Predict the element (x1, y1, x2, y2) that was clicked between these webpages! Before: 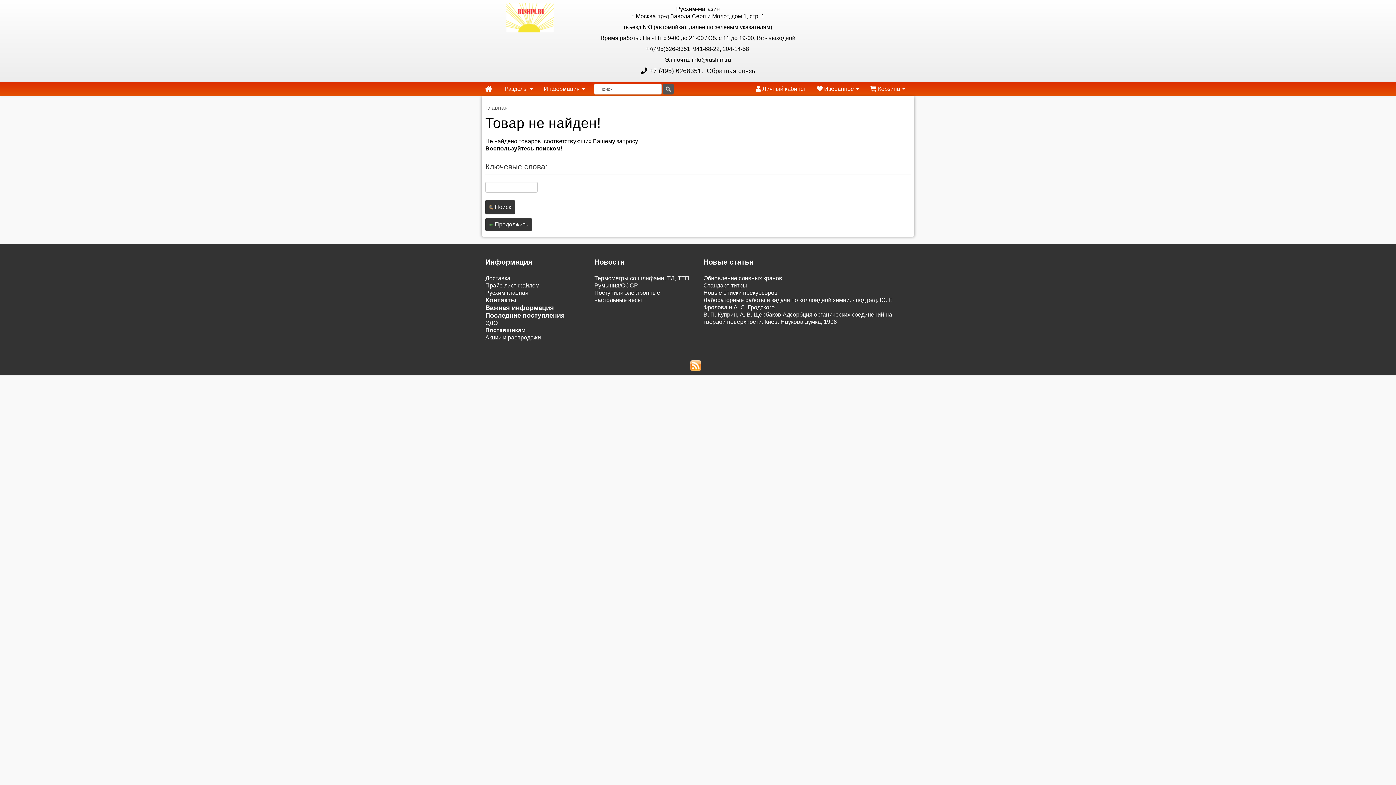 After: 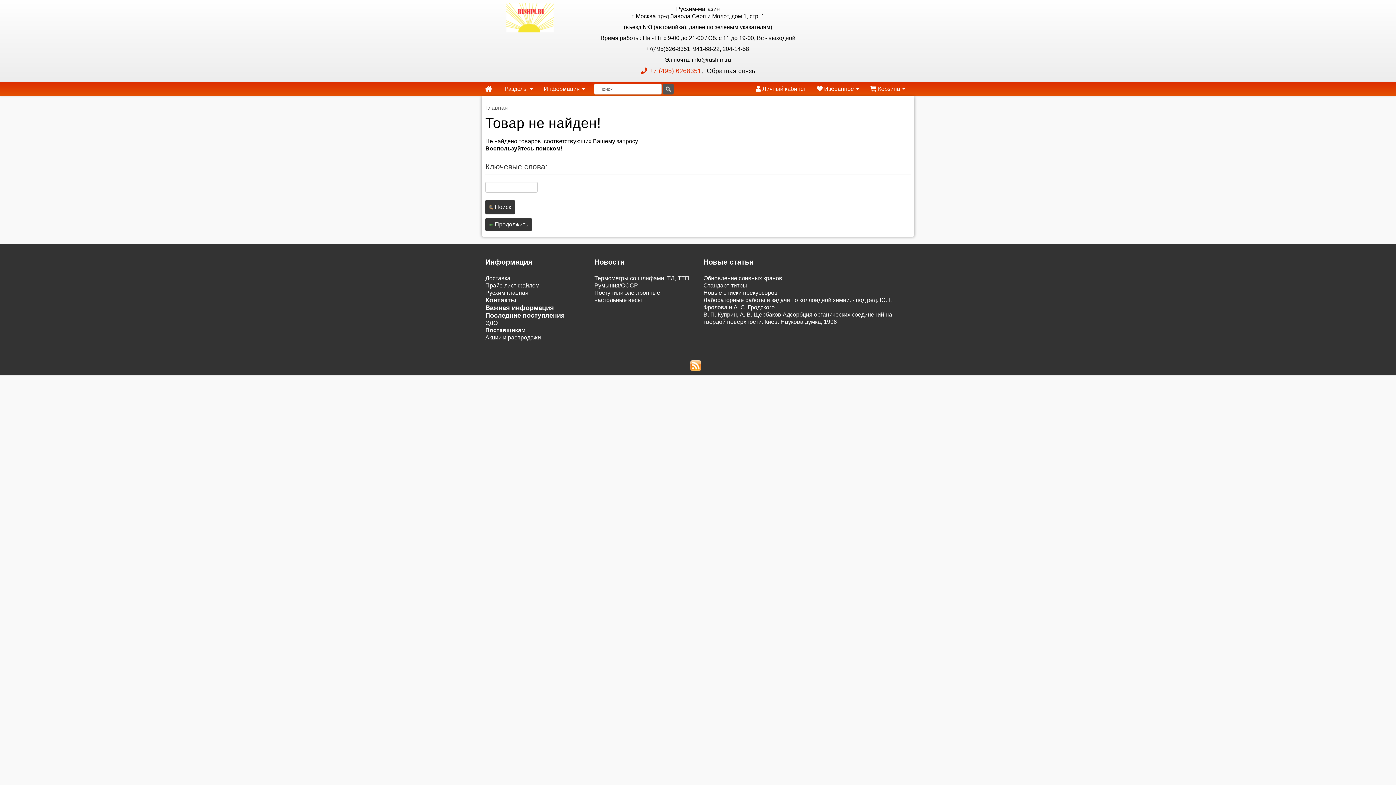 Action: label:  +7 (495) 6268351 bbox: (641, 67, 701, 74)